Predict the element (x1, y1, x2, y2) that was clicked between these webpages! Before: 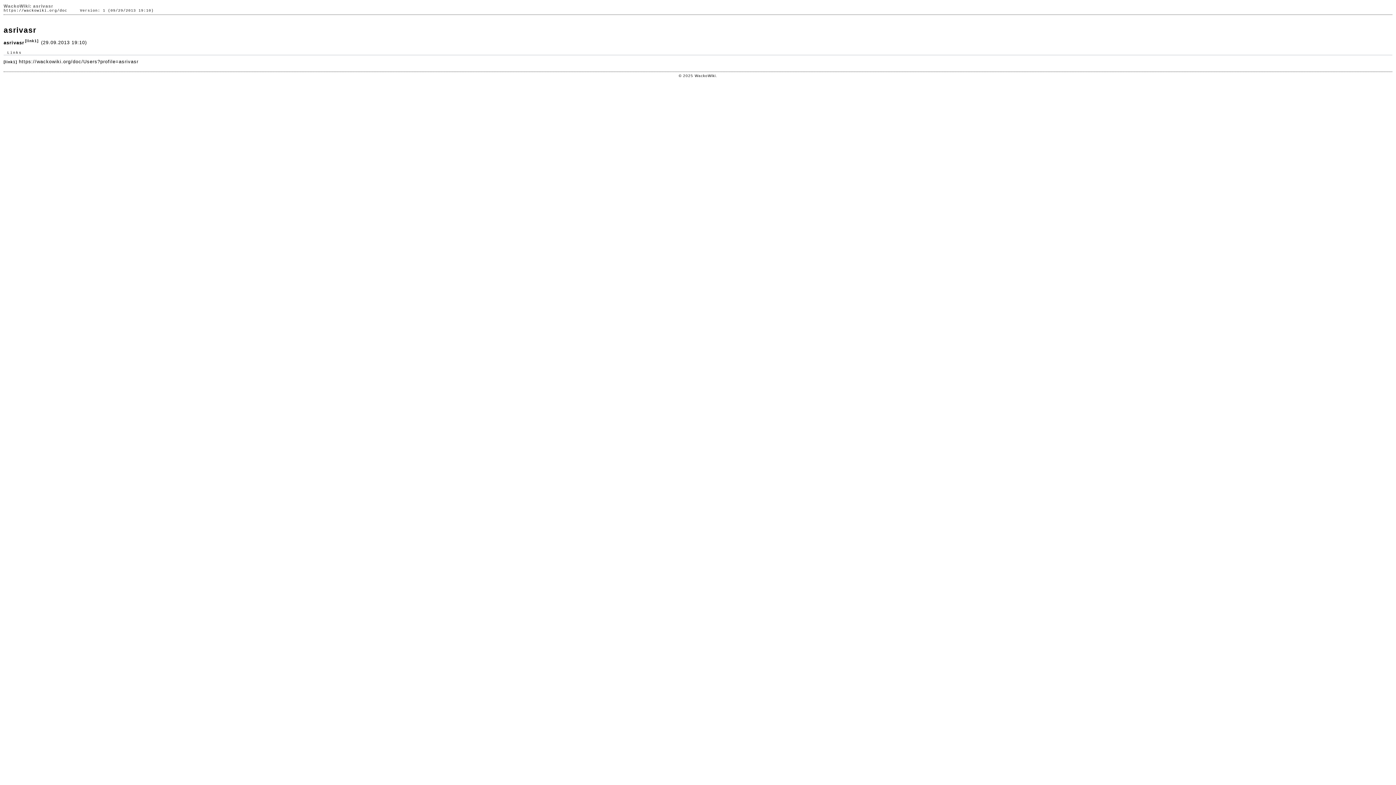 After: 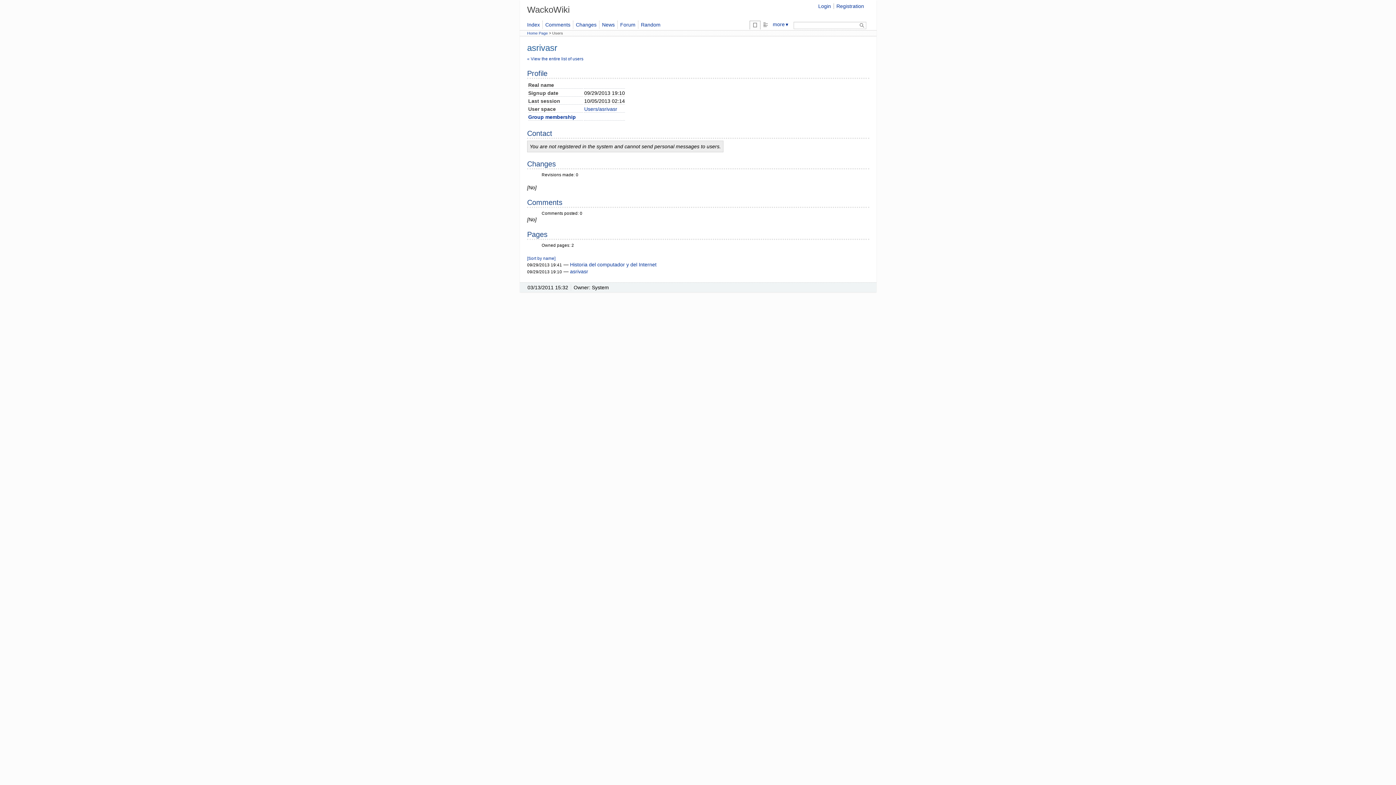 Action: label: asrivasr bbox: (3, 39, 24, 45)